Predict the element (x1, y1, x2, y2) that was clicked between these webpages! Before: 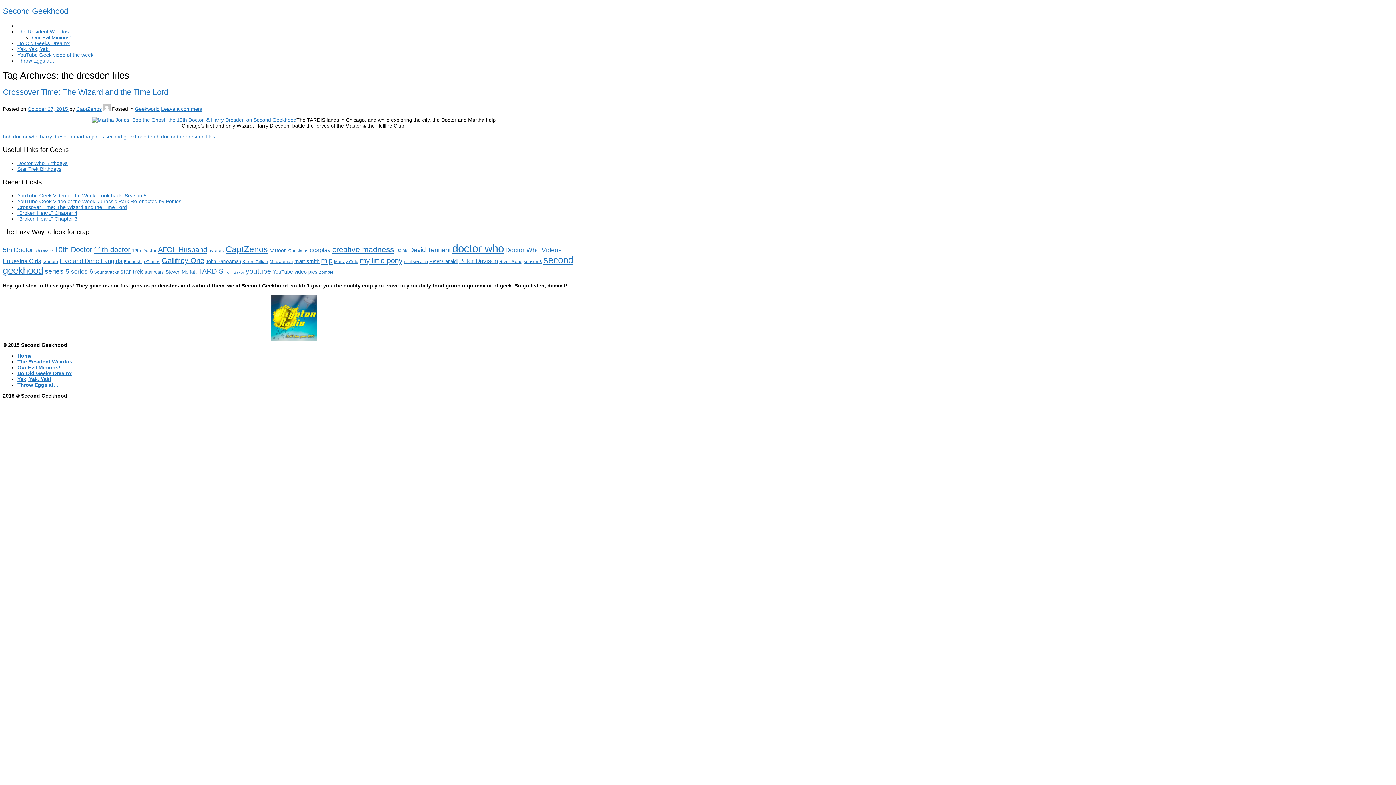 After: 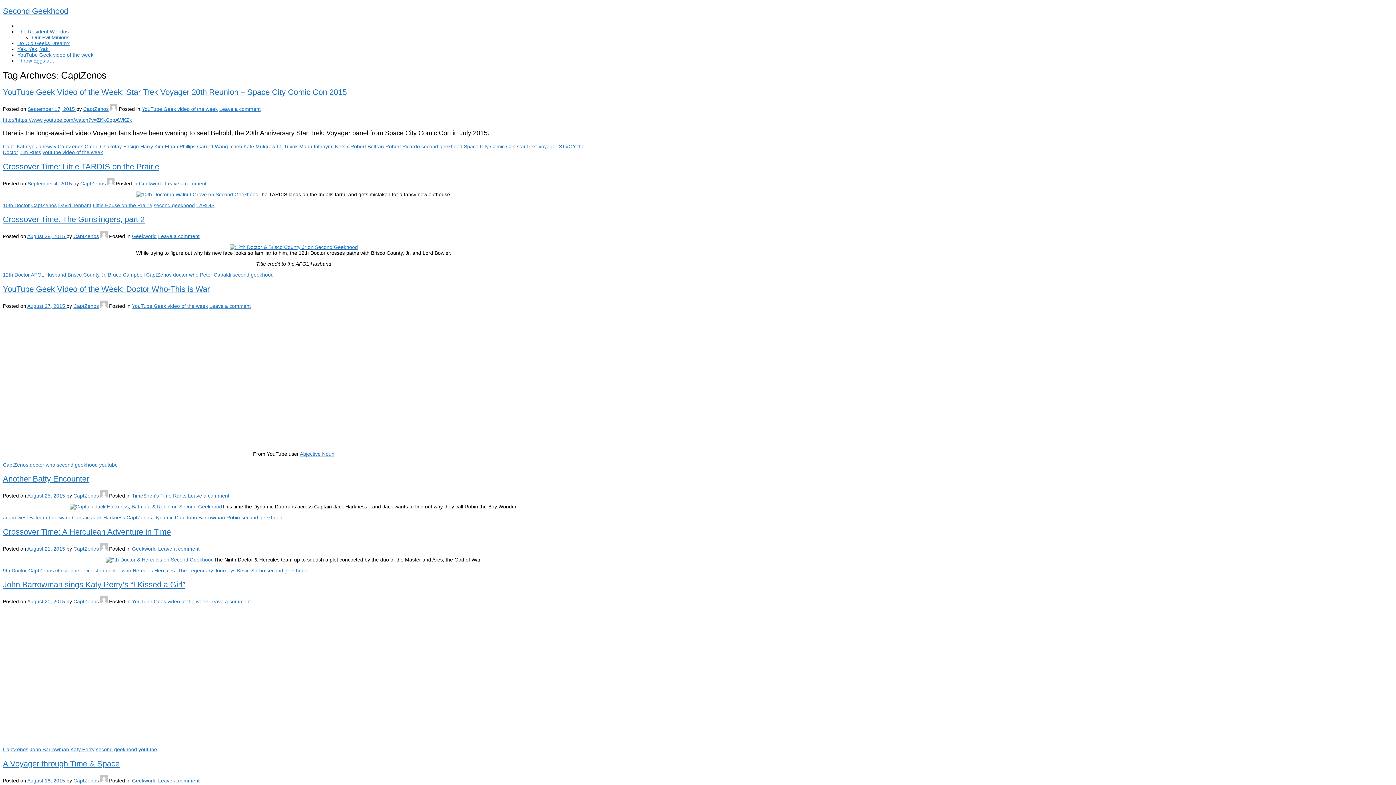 Action: bbox: (225, 244, 268, 254) label: CaptZenos (47 items)